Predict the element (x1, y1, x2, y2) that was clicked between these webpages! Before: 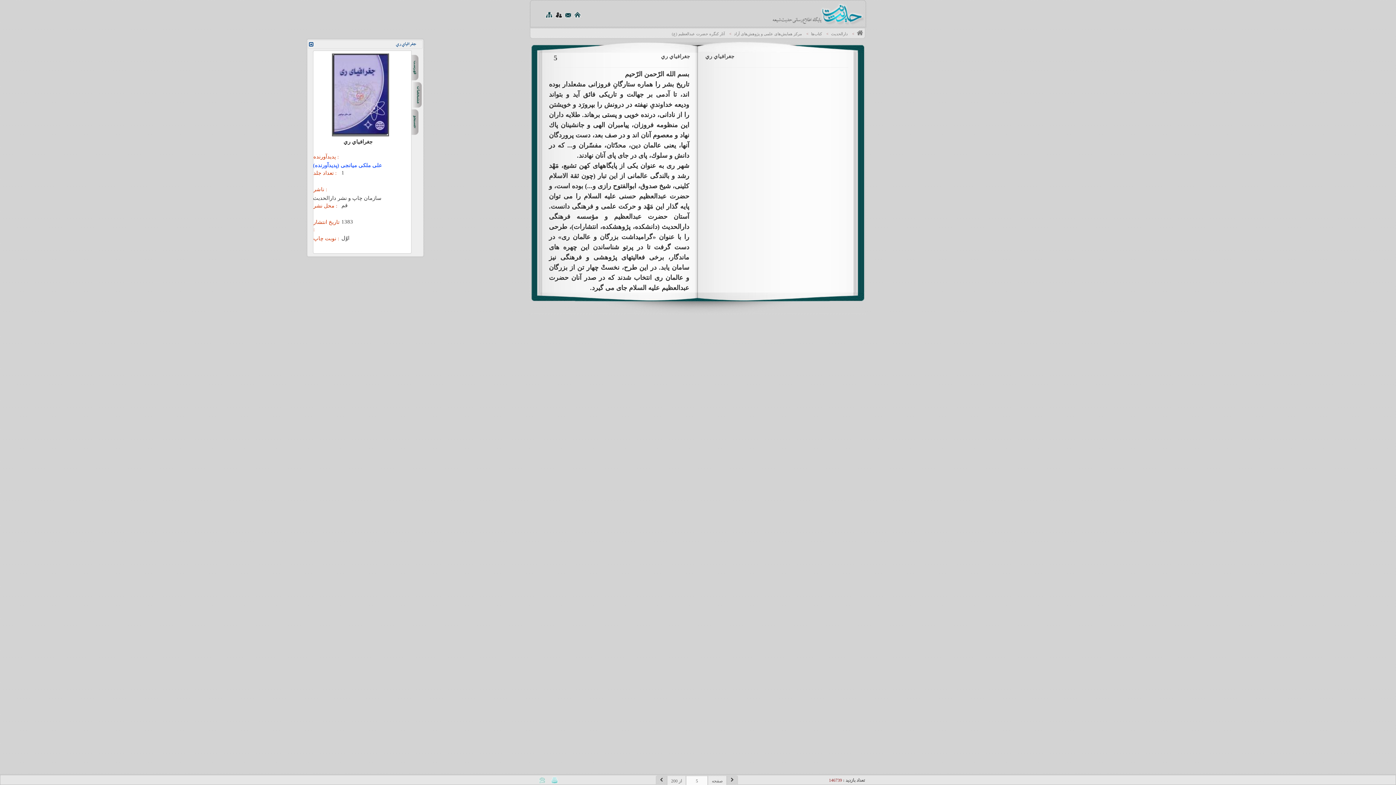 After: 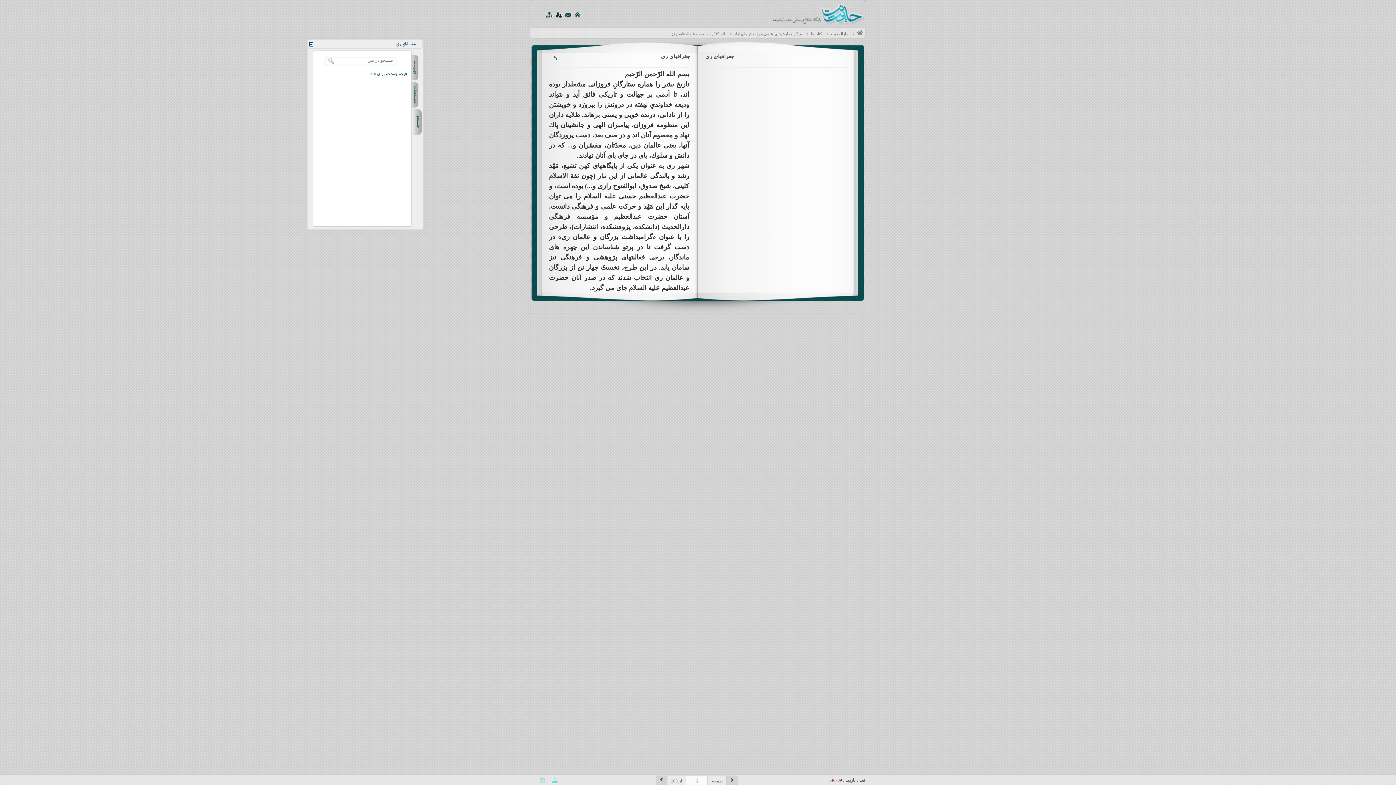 Action: bbox: (408, 109, 419, 135)